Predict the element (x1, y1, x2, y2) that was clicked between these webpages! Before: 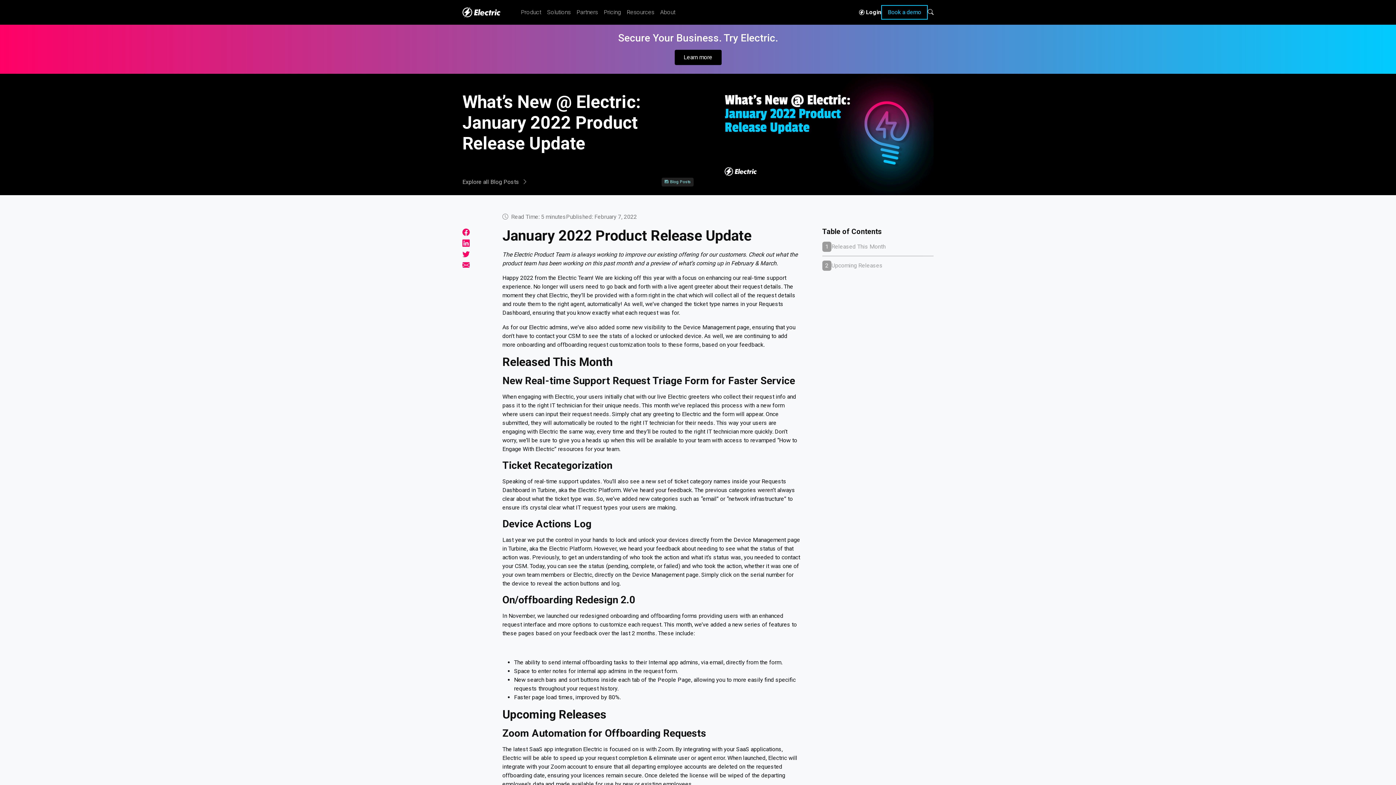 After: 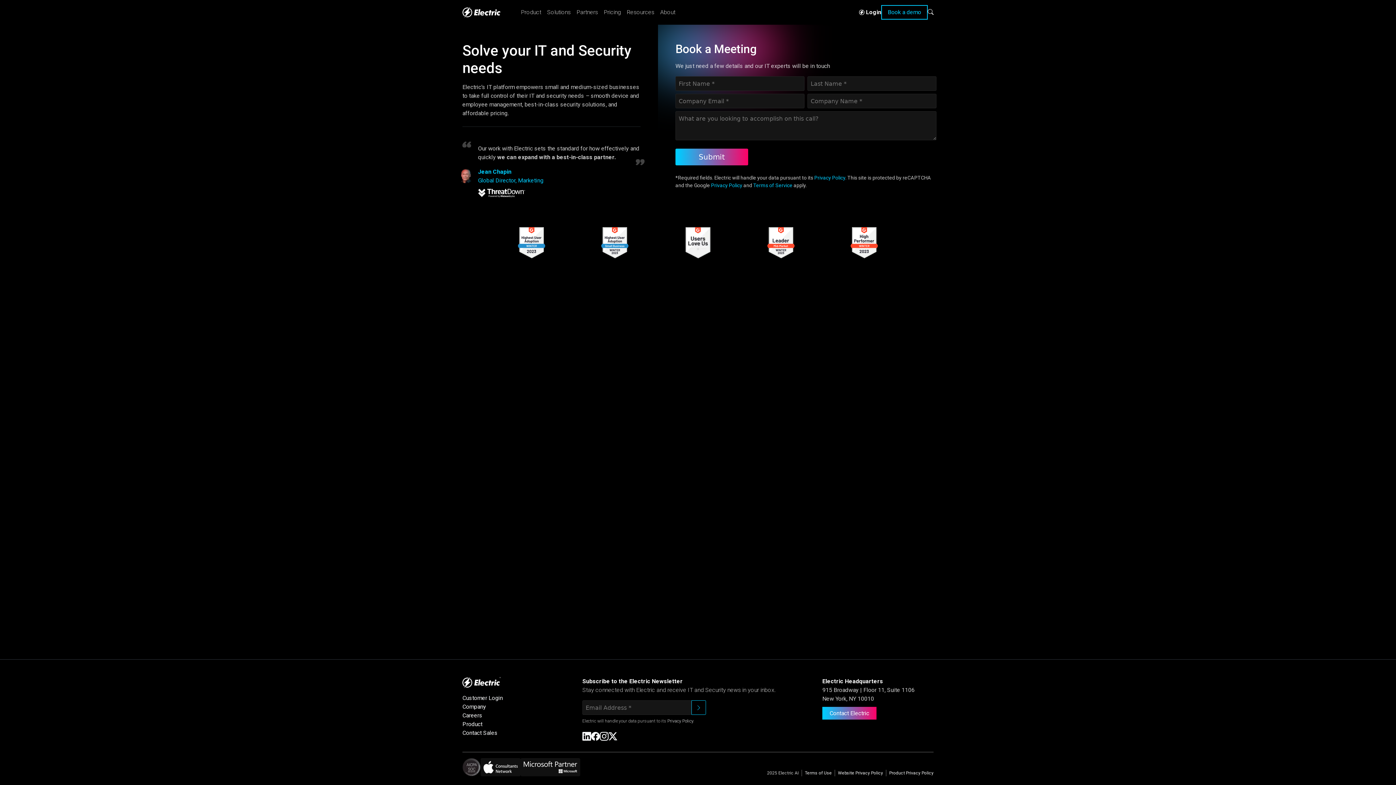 Action: label: Book a demo bbox: (881, 5, 928, 19)